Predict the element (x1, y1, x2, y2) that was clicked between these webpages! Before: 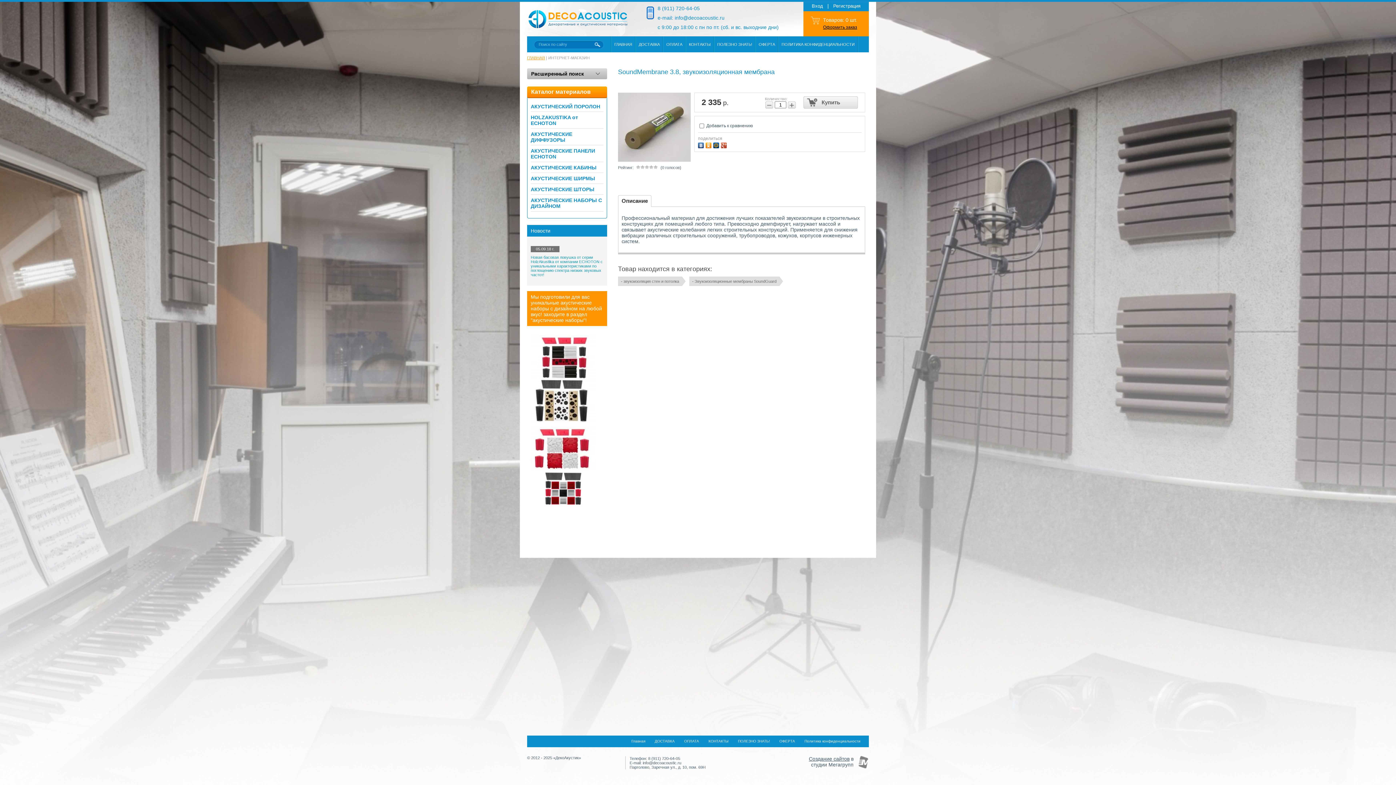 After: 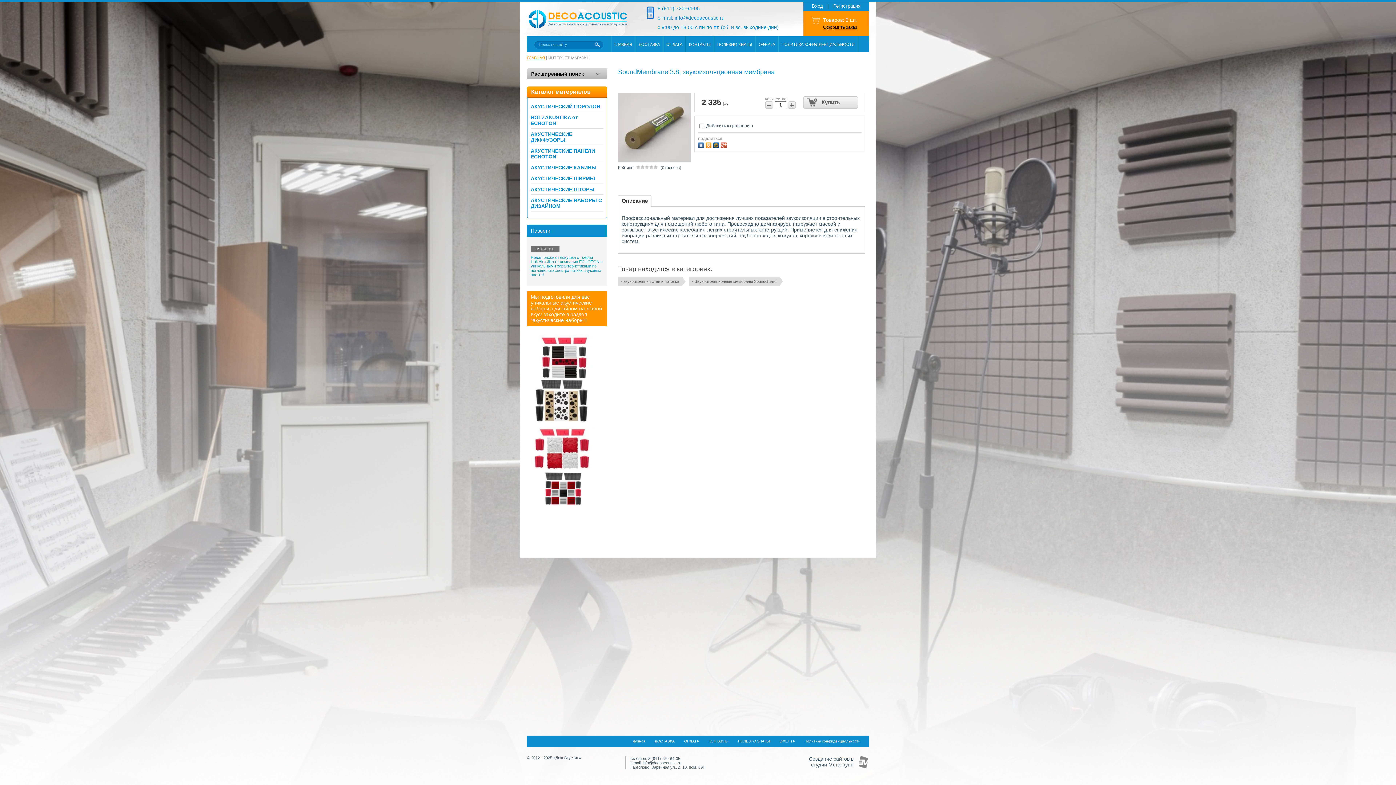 Action: bbox: (721, 140, 728, 148)